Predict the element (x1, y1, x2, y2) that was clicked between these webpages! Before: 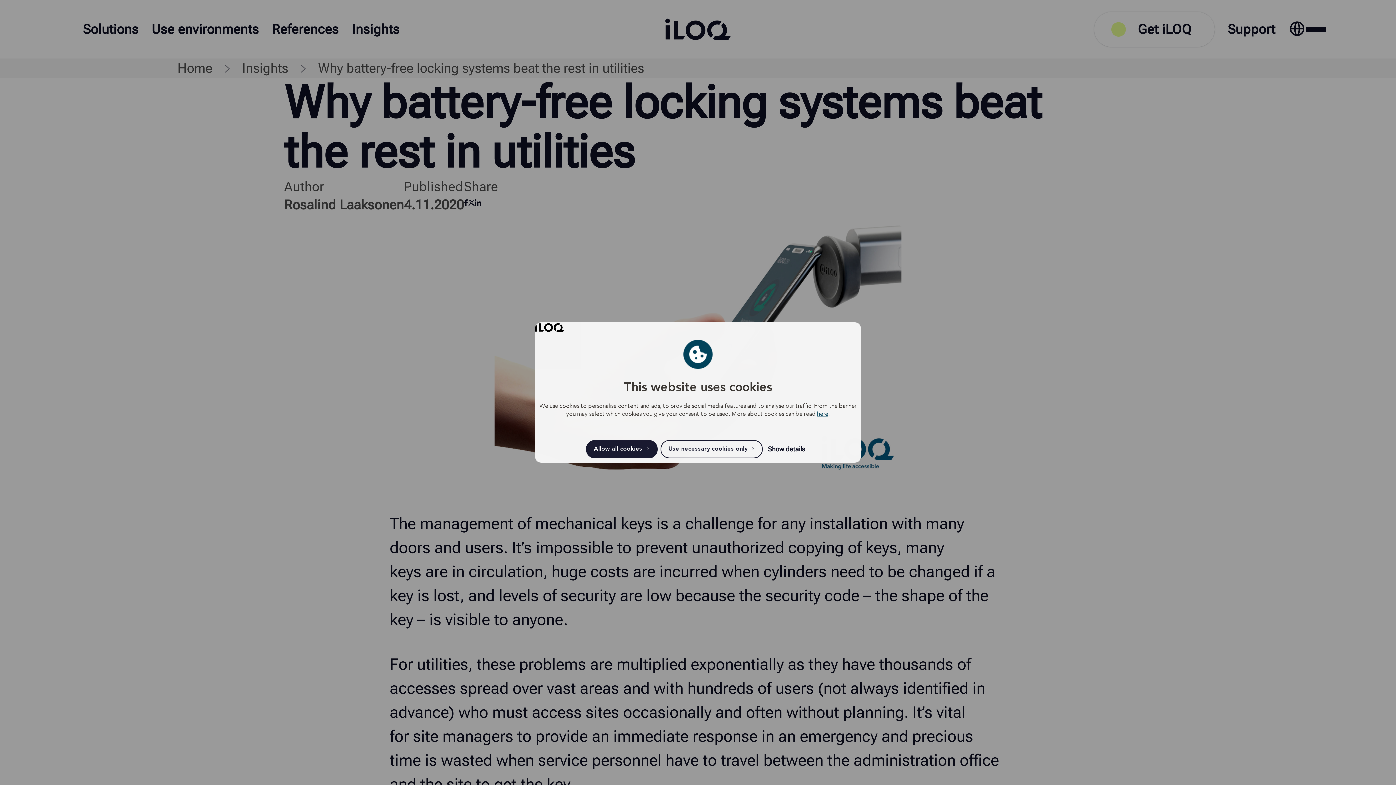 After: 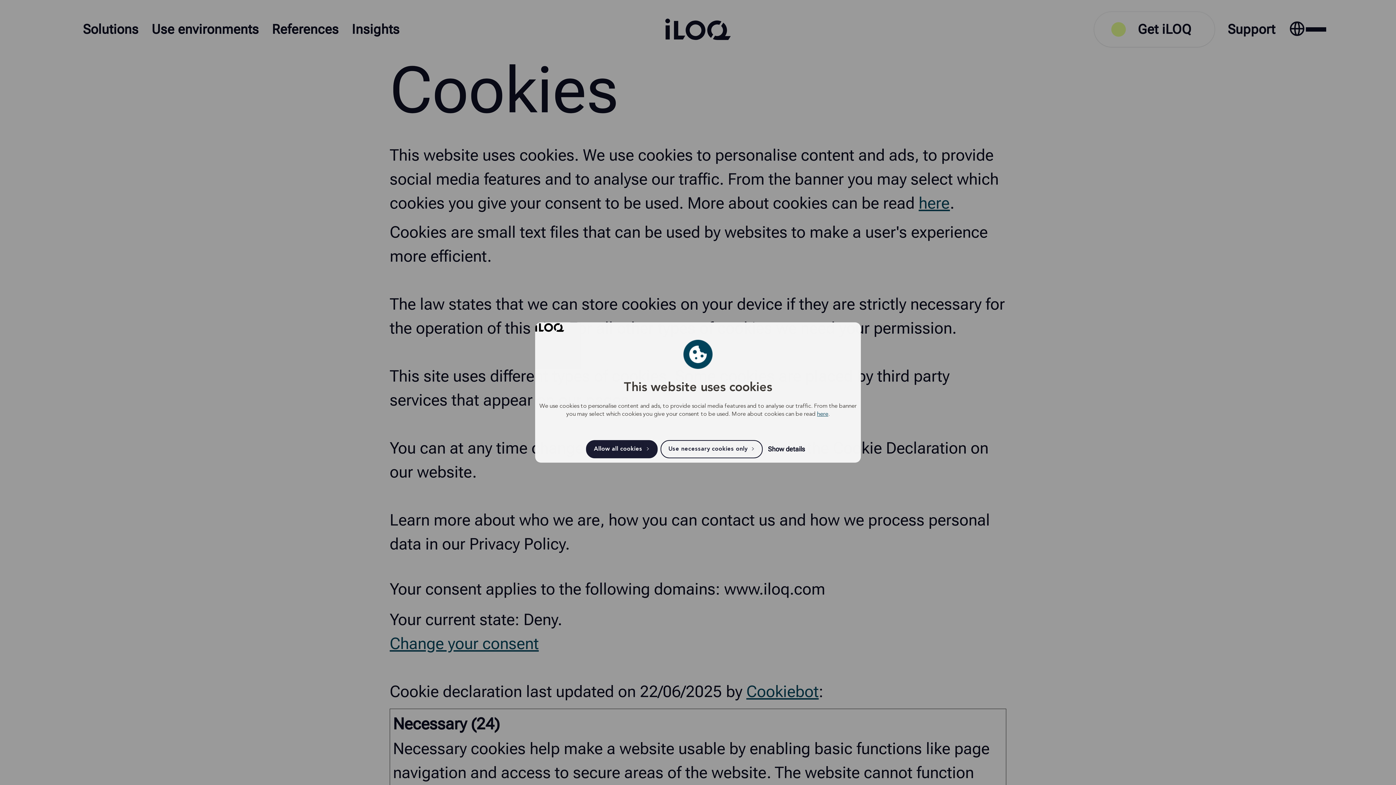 Action: label: here bbox: (817, 411, 828, 417)